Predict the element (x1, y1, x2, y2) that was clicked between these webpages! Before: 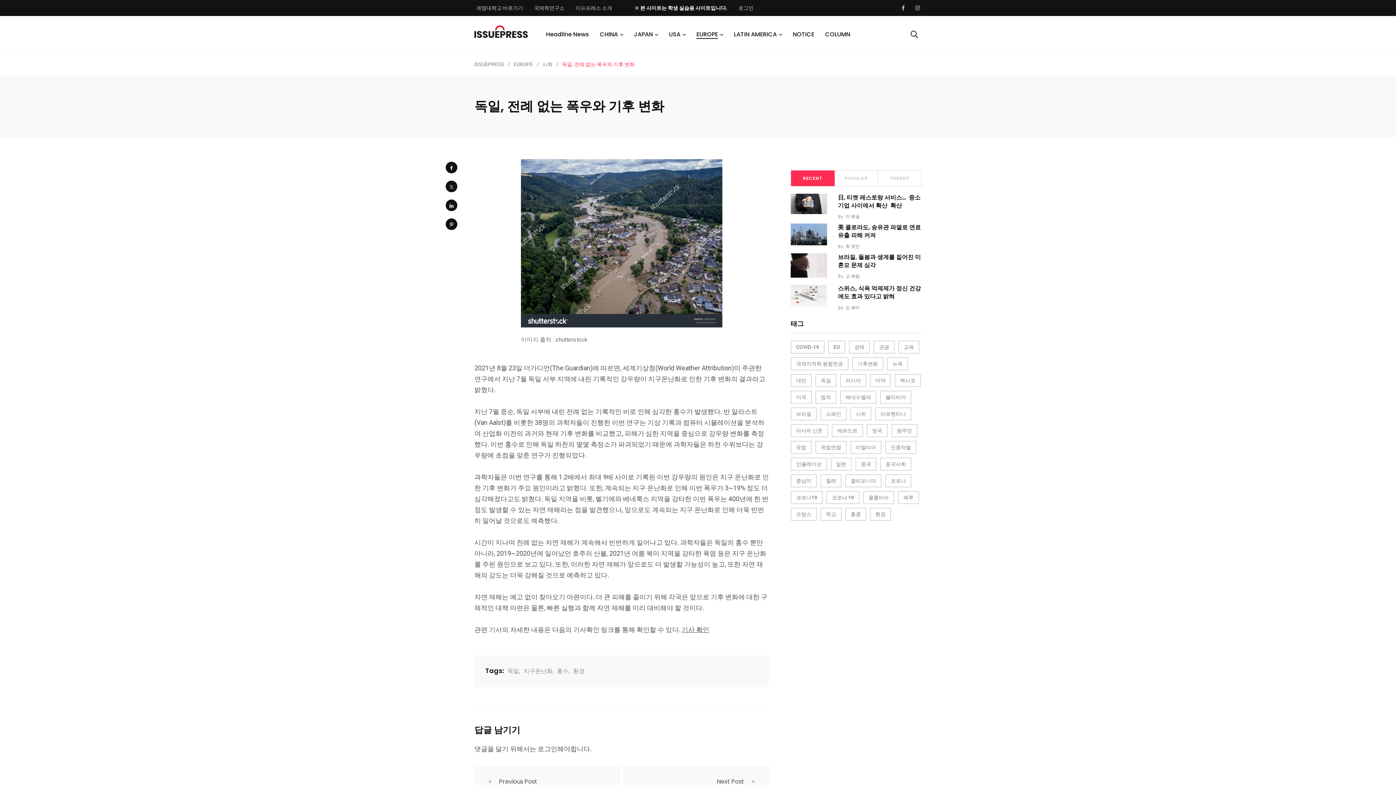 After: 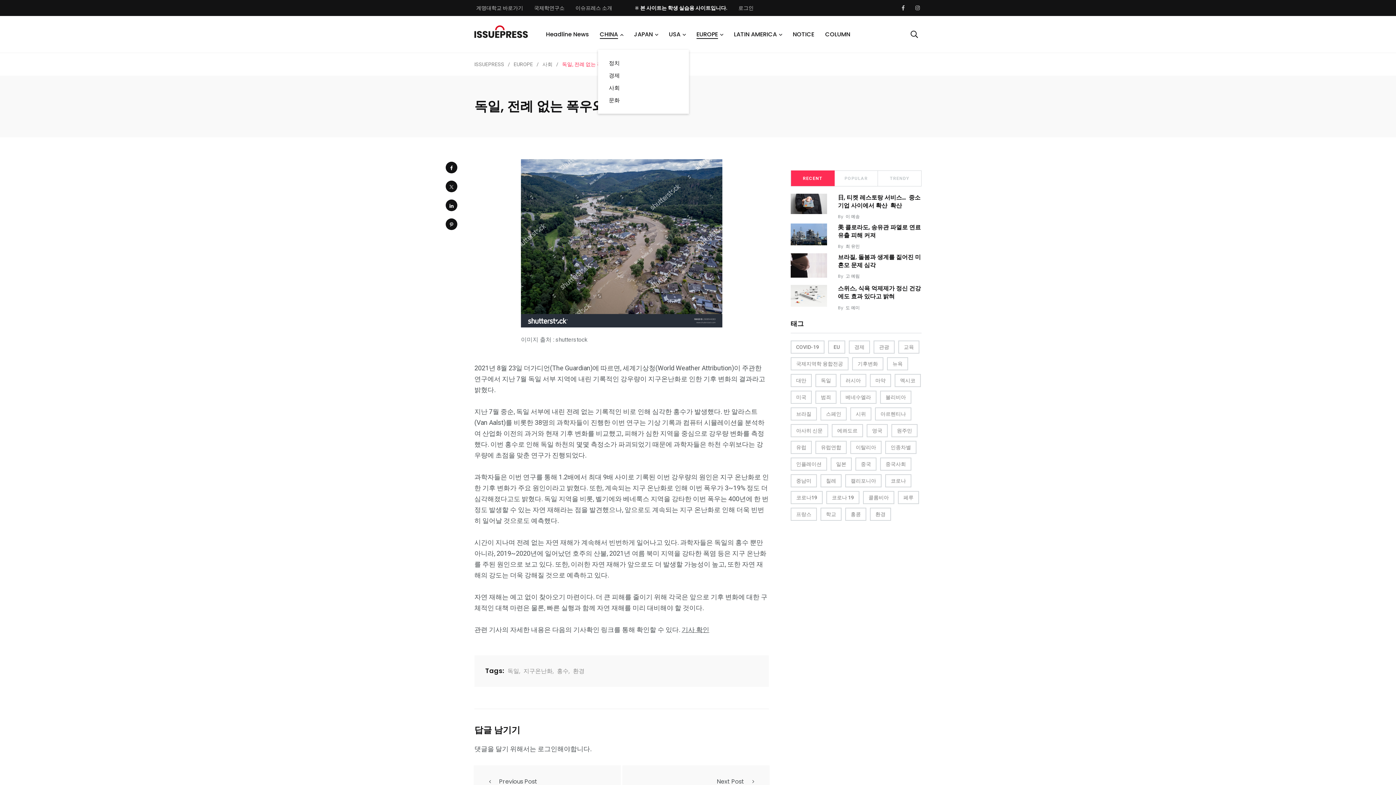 Action: bbox: (599, 30, 618, 38) label: CHINA